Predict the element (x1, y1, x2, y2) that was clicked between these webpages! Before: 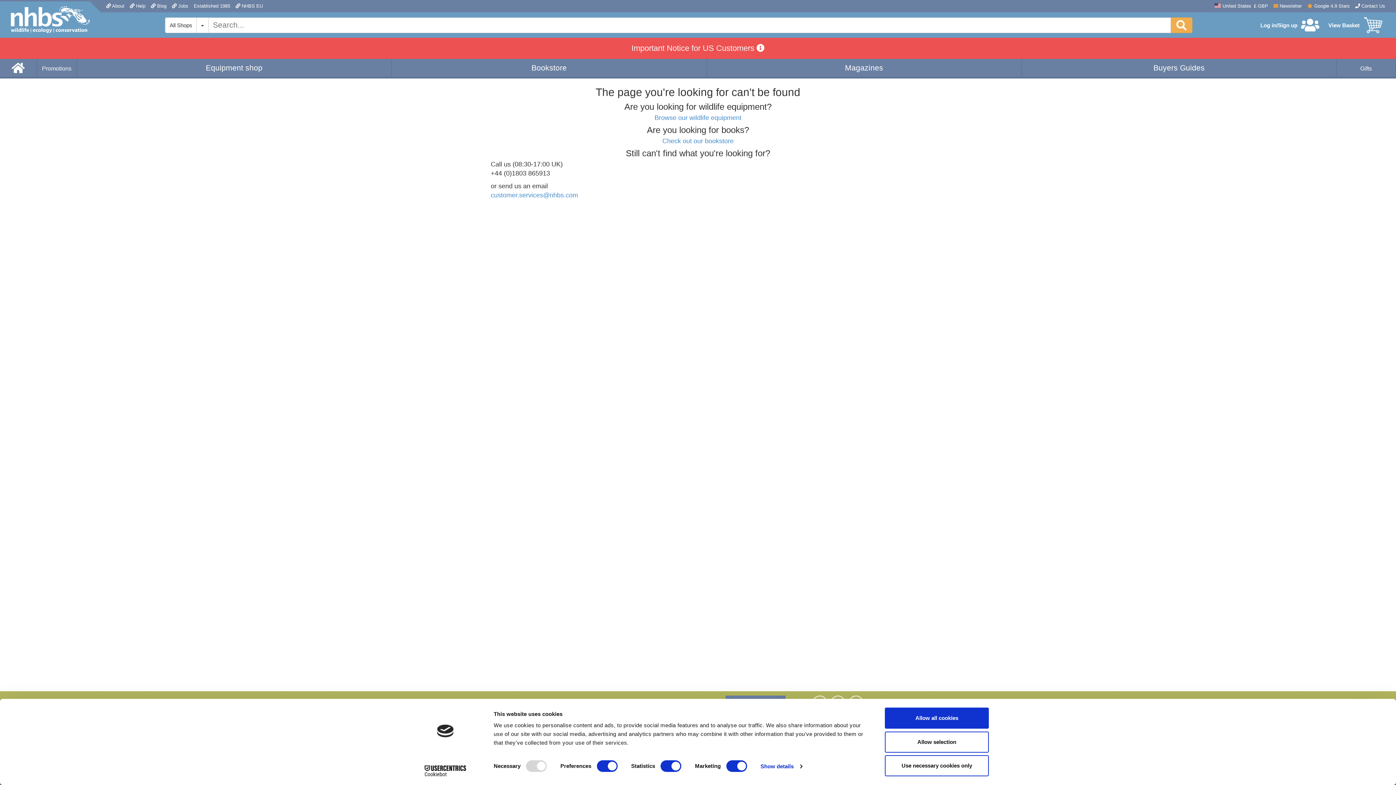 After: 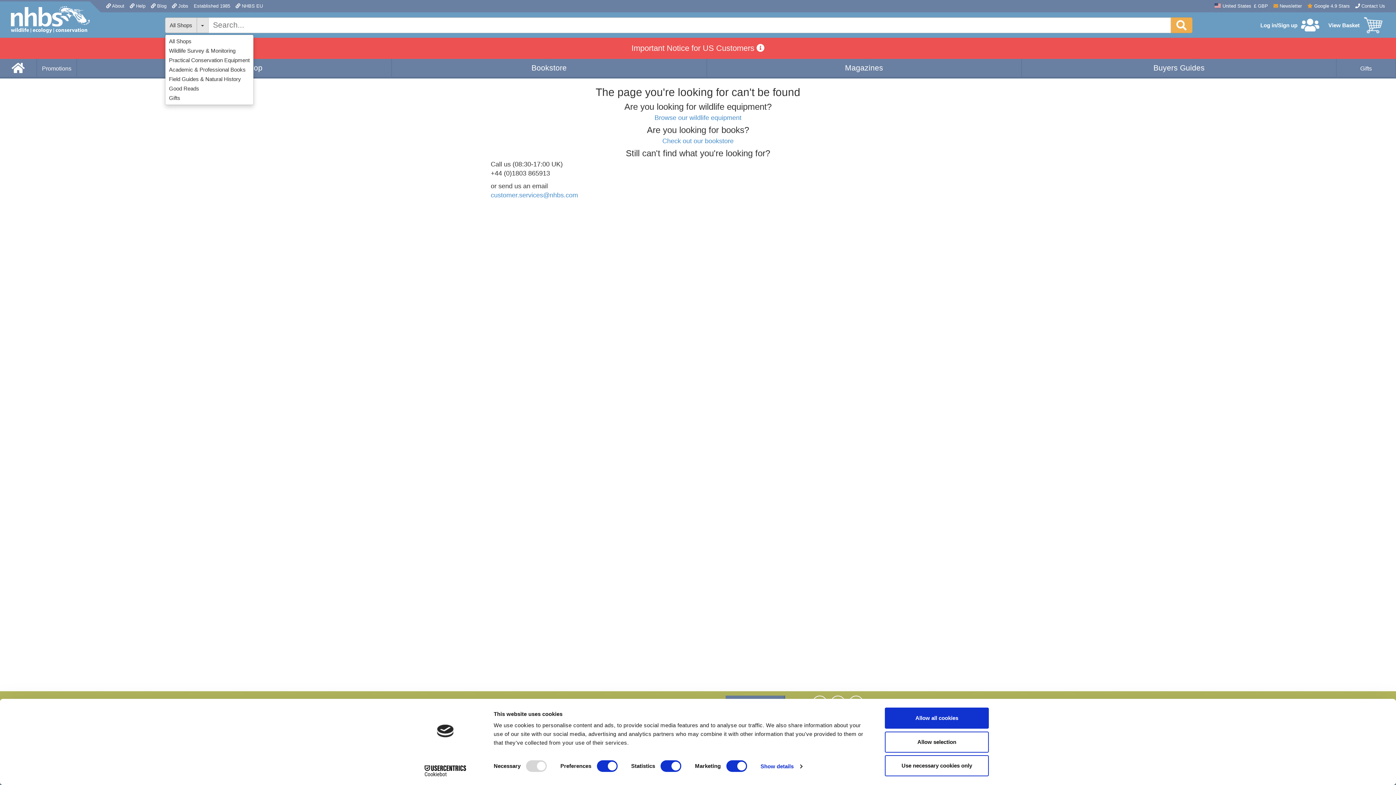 Action: label: All Shops bbox: (165, 17, 197, 32)